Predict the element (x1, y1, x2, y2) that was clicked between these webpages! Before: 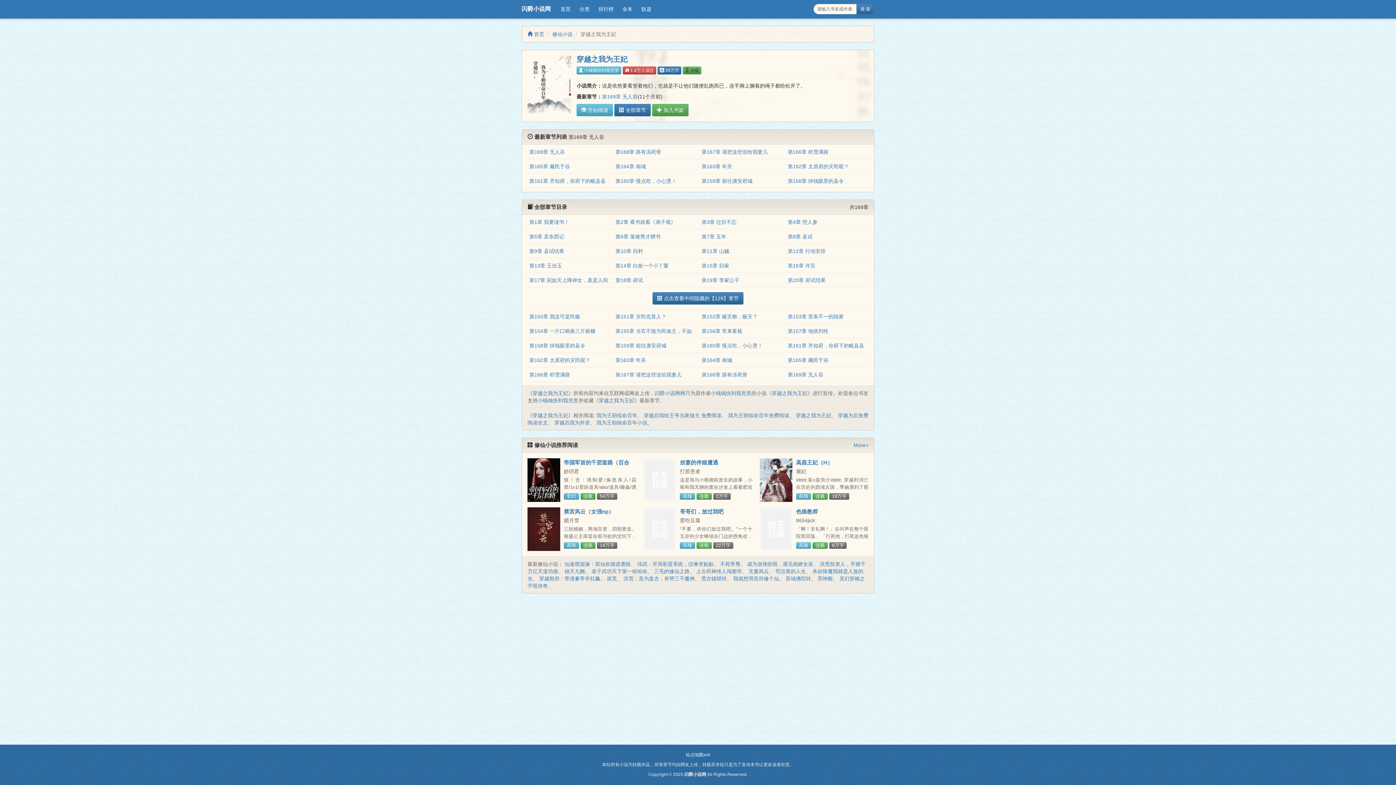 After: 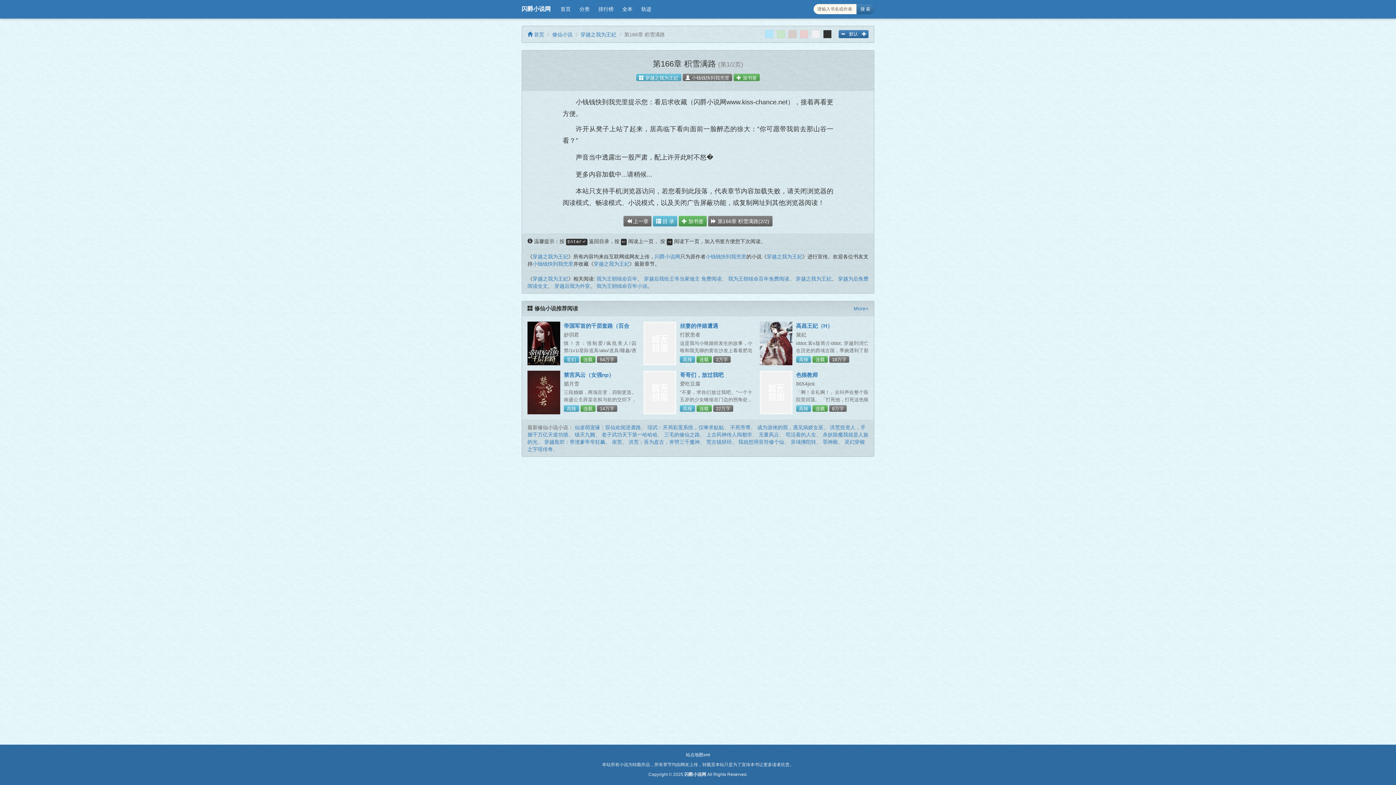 Action: label: 第166章 积雪满路 bbox: (788, 149, 828, 155)